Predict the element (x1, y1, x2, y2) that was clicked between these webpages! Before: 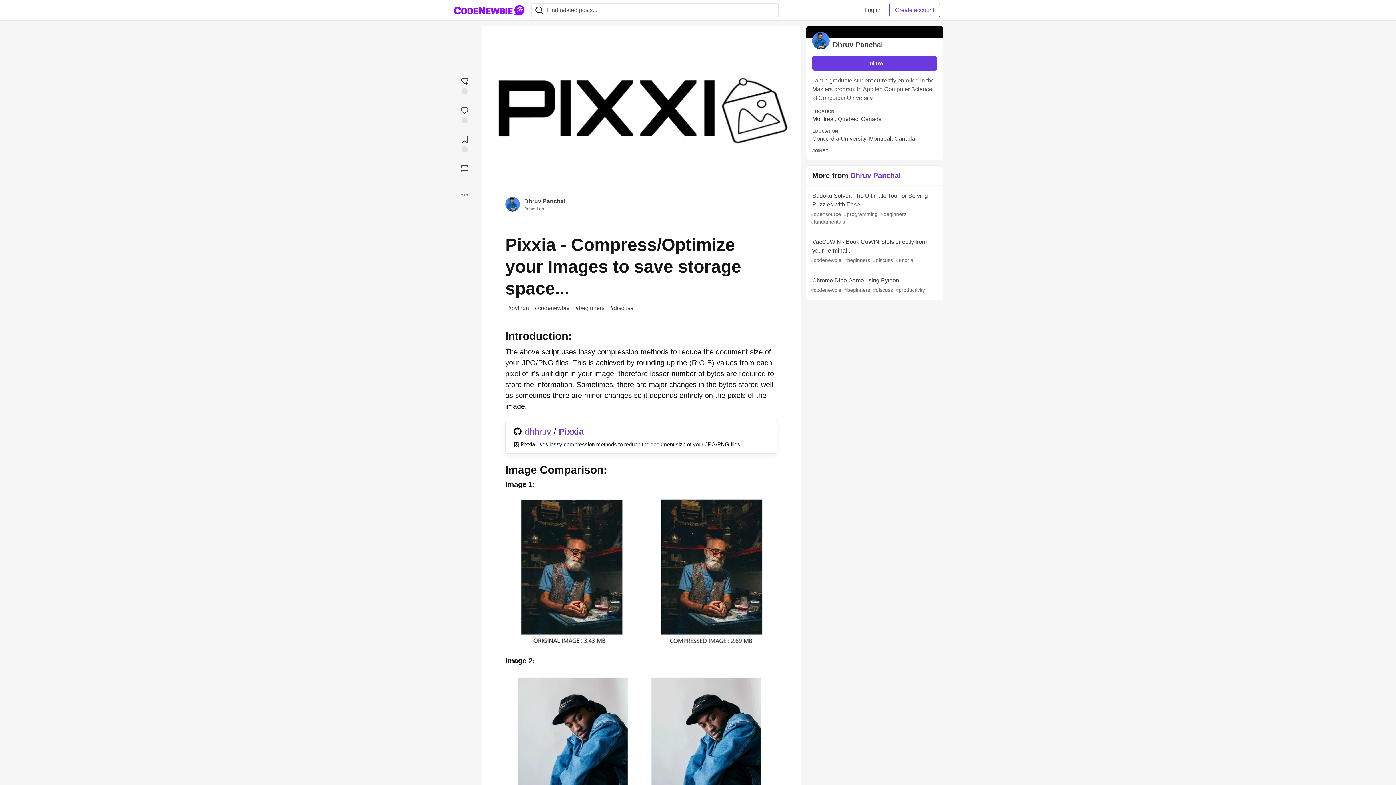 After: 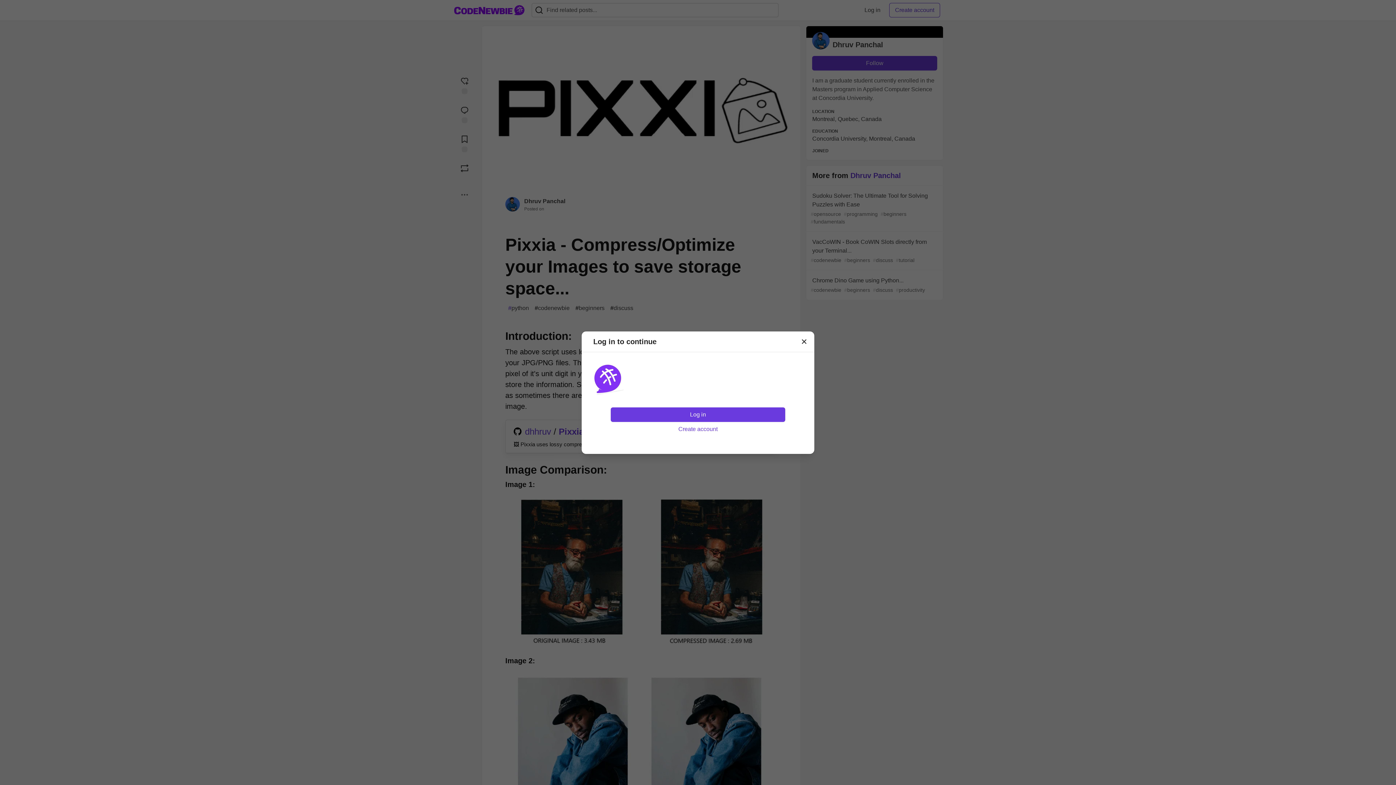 Action: bbox: (812, 56, 937, 70) label: Follow user: Dhruv Panchal